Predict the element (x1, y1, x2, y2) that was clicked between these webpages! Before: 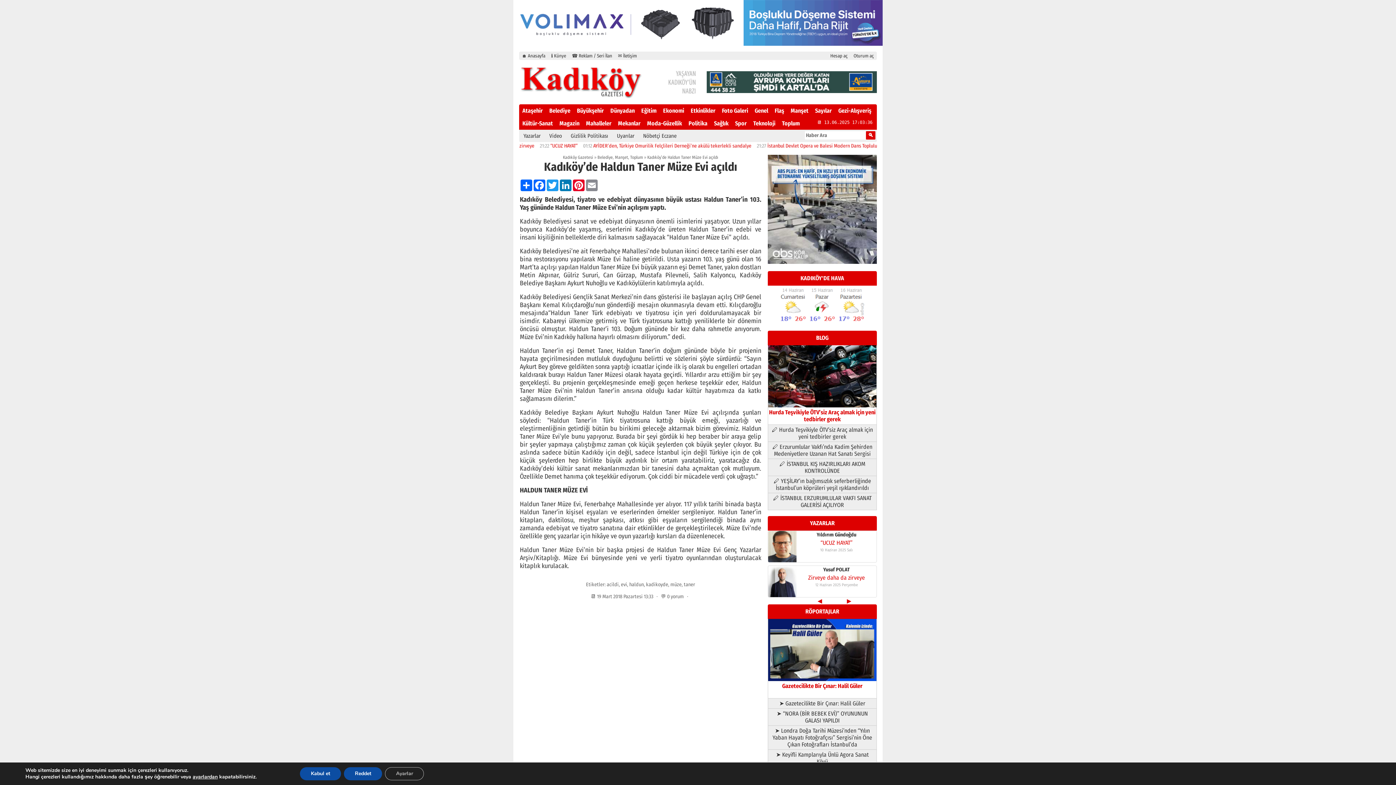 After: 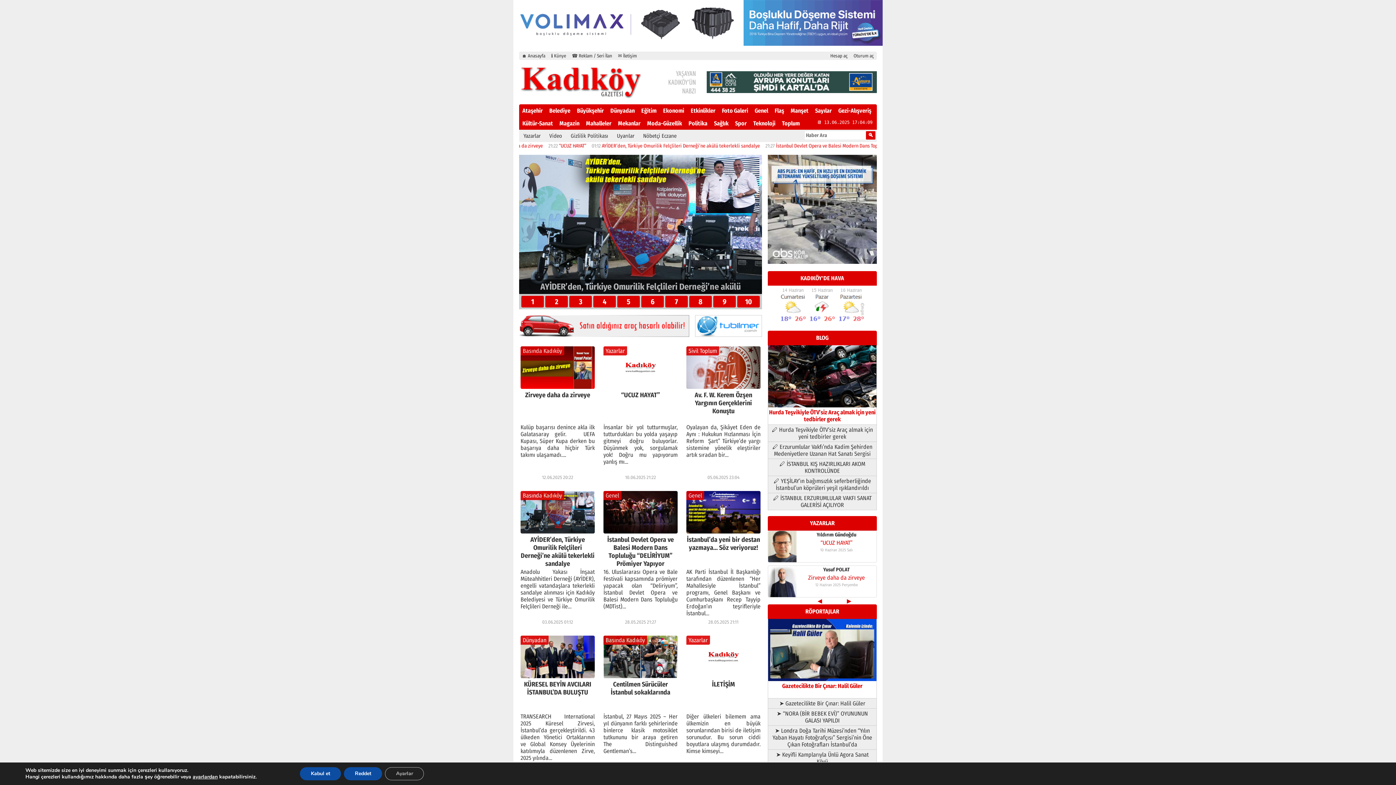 Action: bbox: (519, 51, 548, 60) label: 🏠 Anasayfa